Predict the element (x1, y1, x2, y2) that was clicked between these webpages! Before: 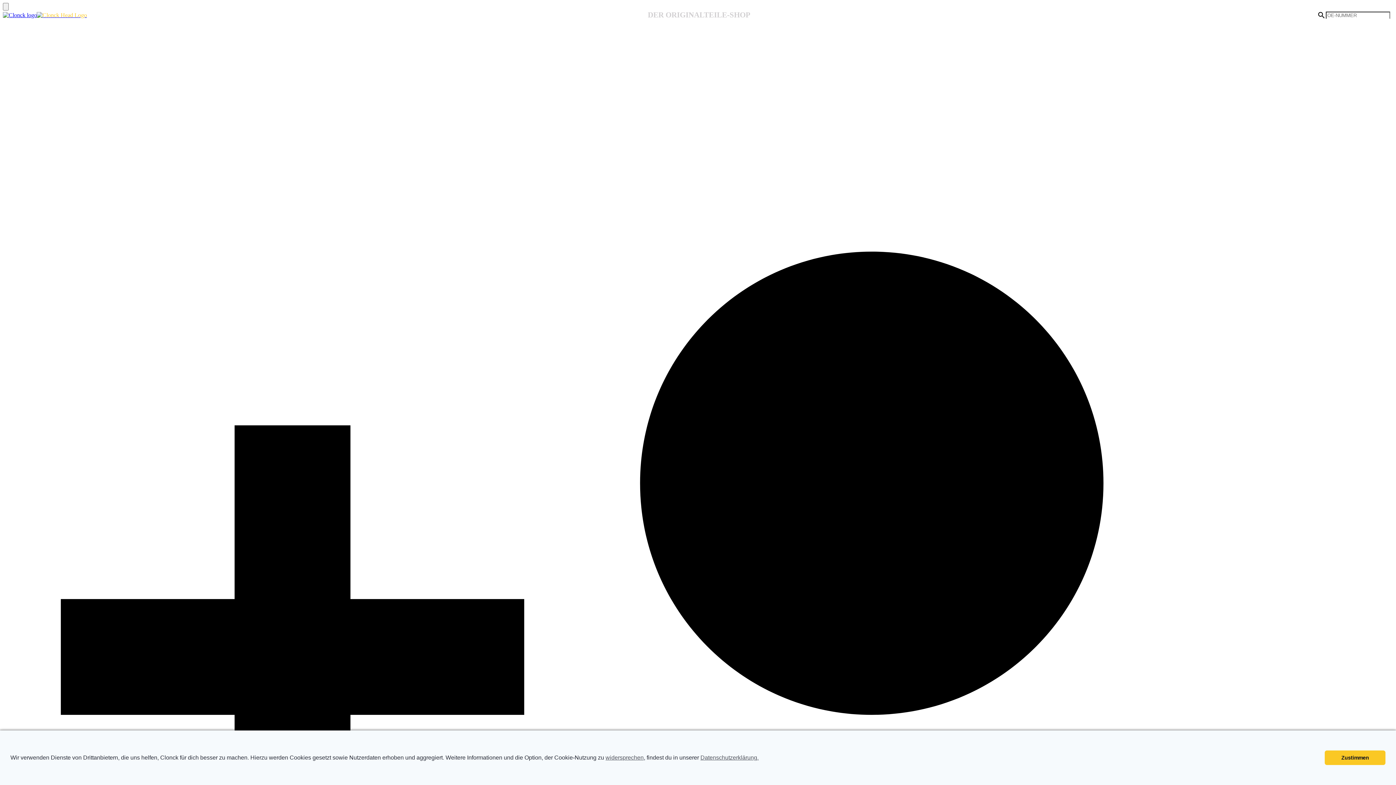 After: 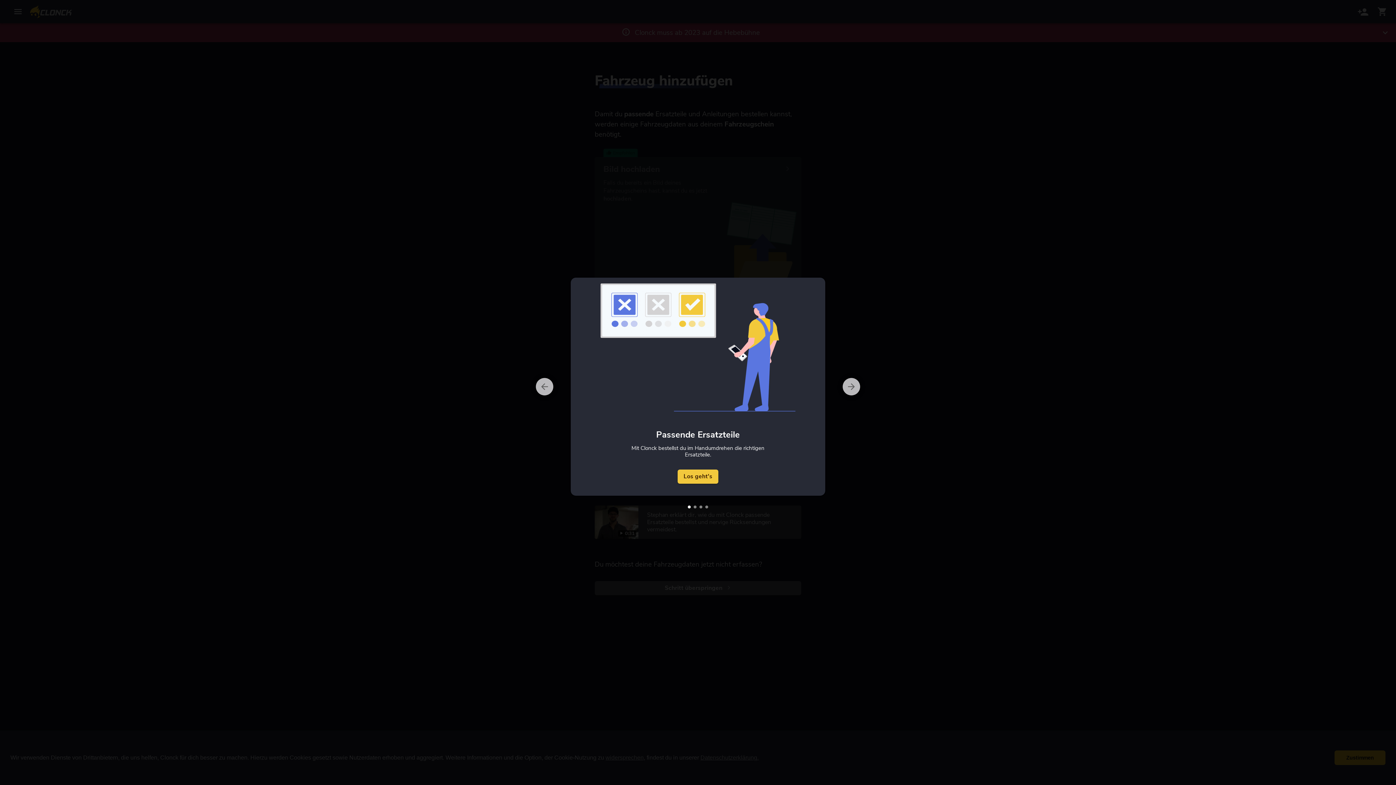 Action: label:   bbox: (2, 11, 86, 18)